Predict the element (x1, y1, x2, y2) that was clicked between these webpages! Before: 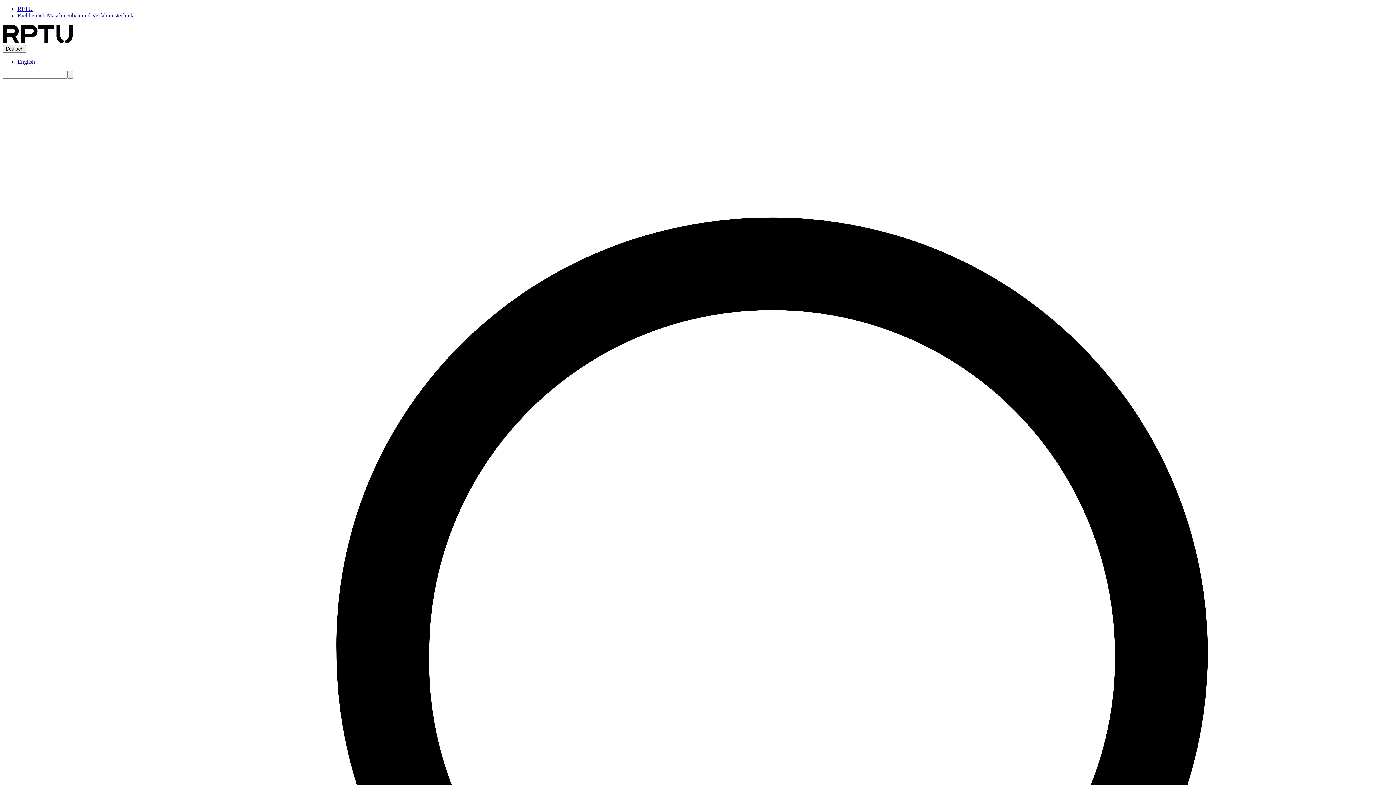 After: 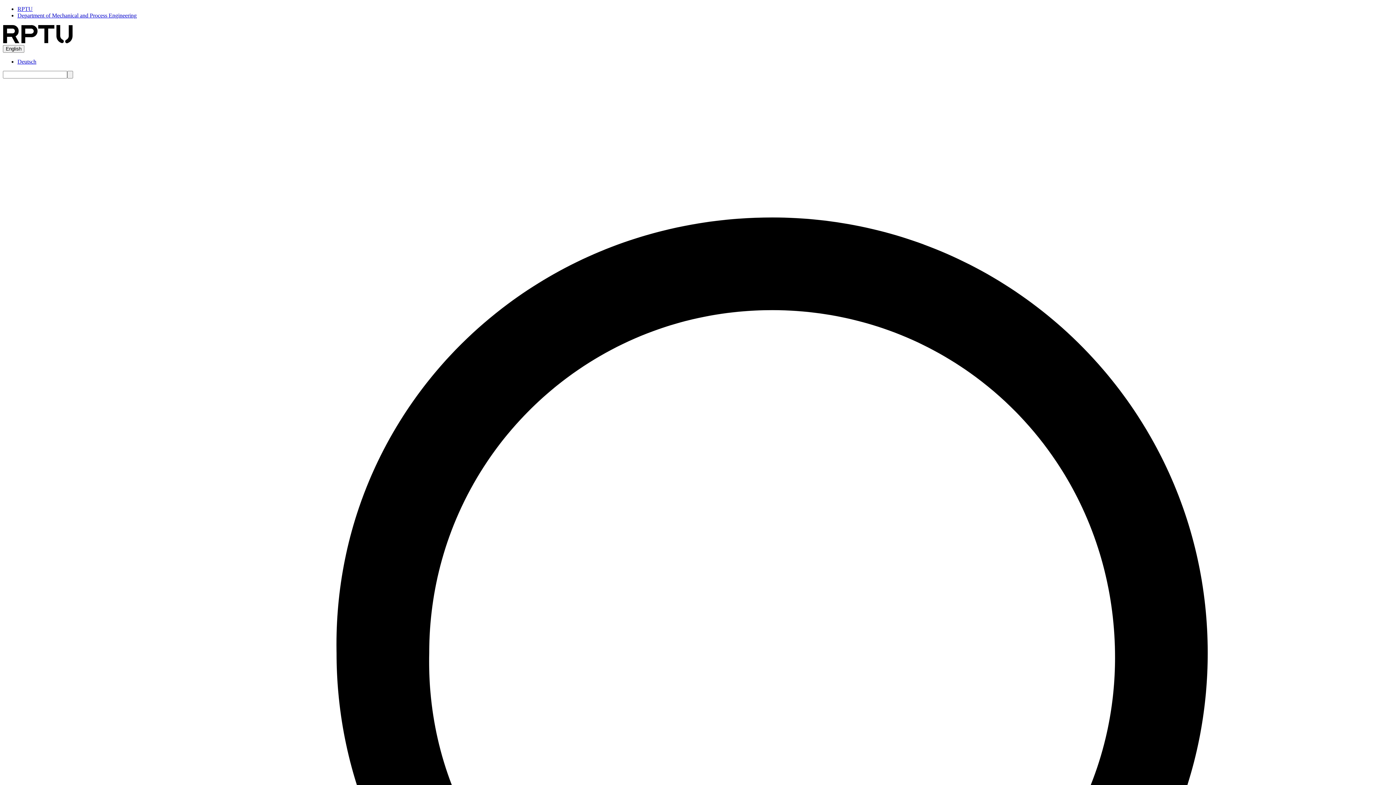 Action: label: English bbox: (17, 58, 34, 64)